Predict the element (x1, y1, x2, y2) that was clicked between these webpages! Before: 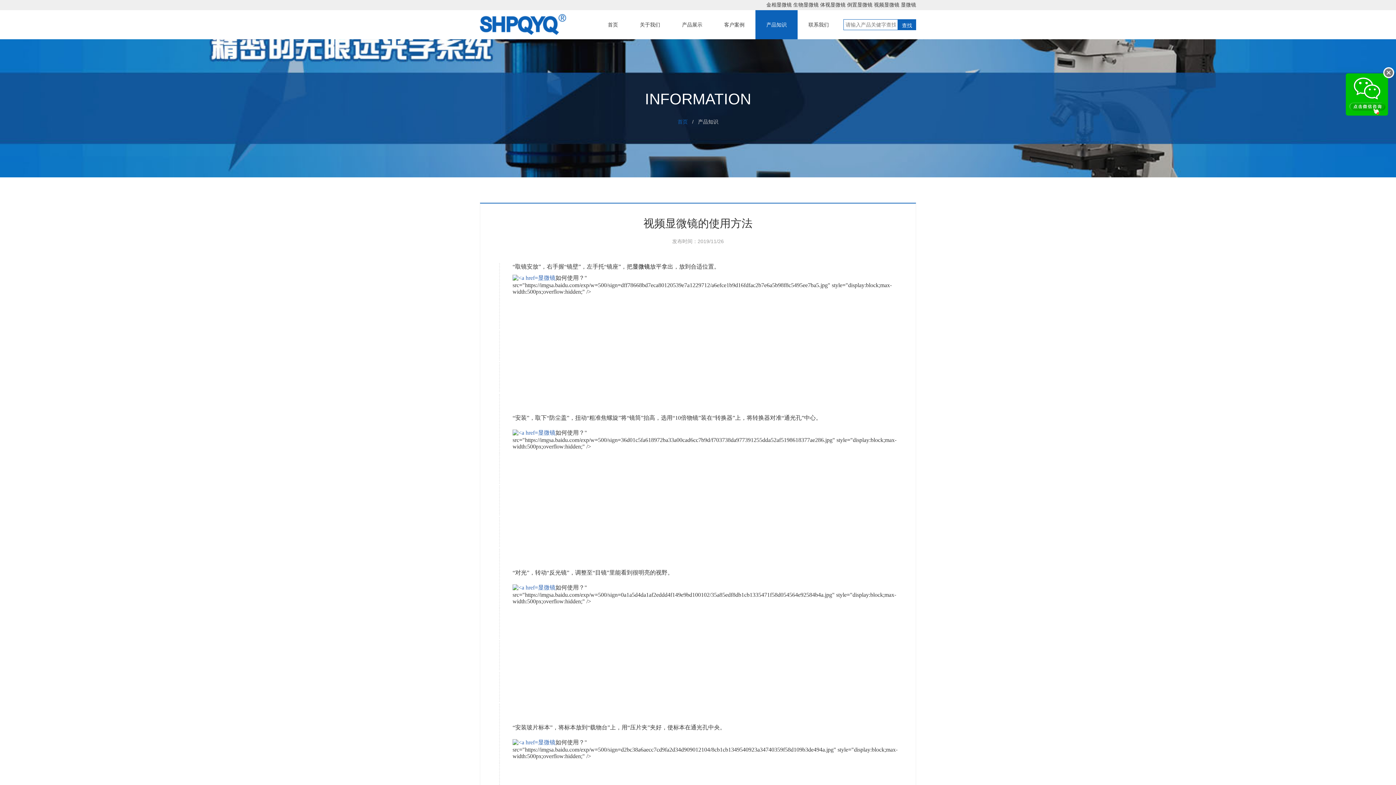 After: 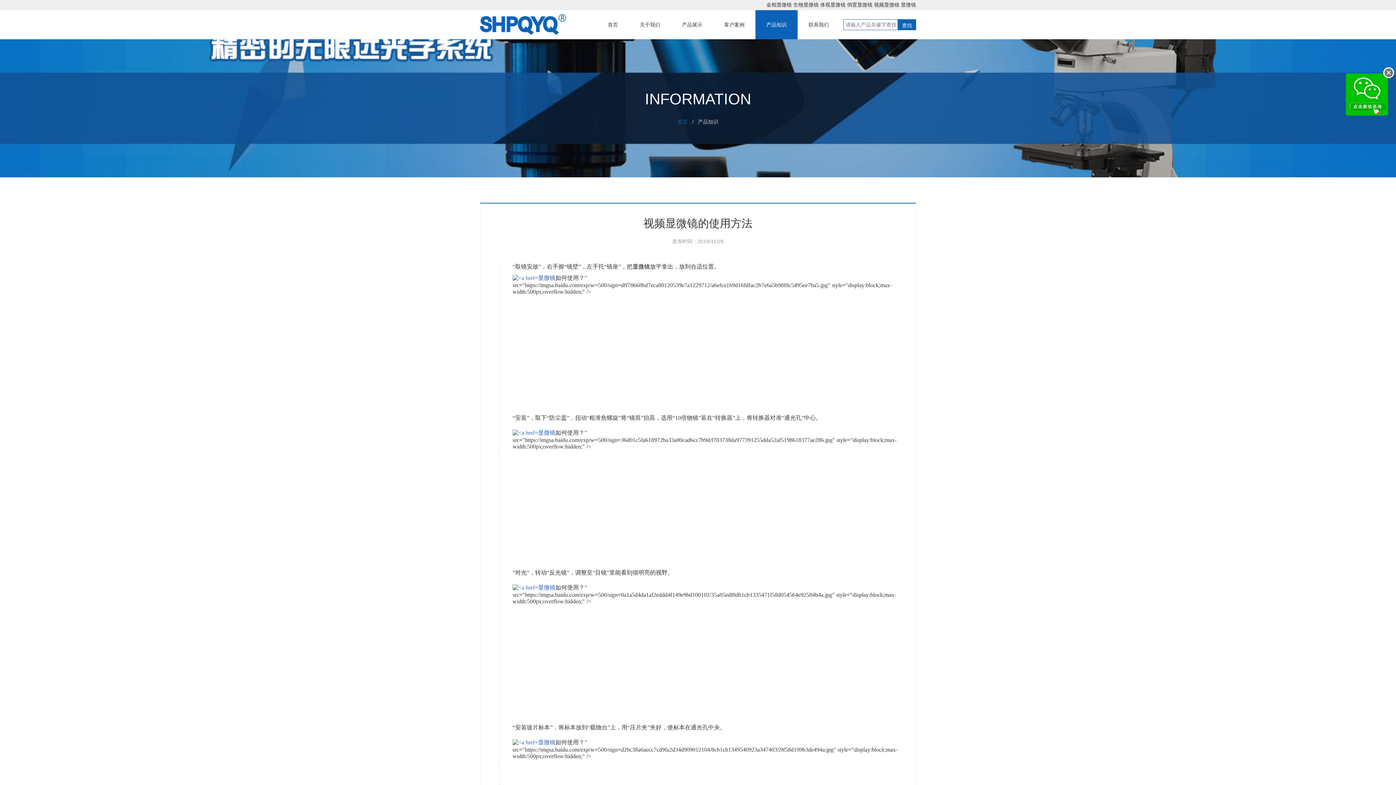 Action: bbox: (1345, 112, 1389, 117)